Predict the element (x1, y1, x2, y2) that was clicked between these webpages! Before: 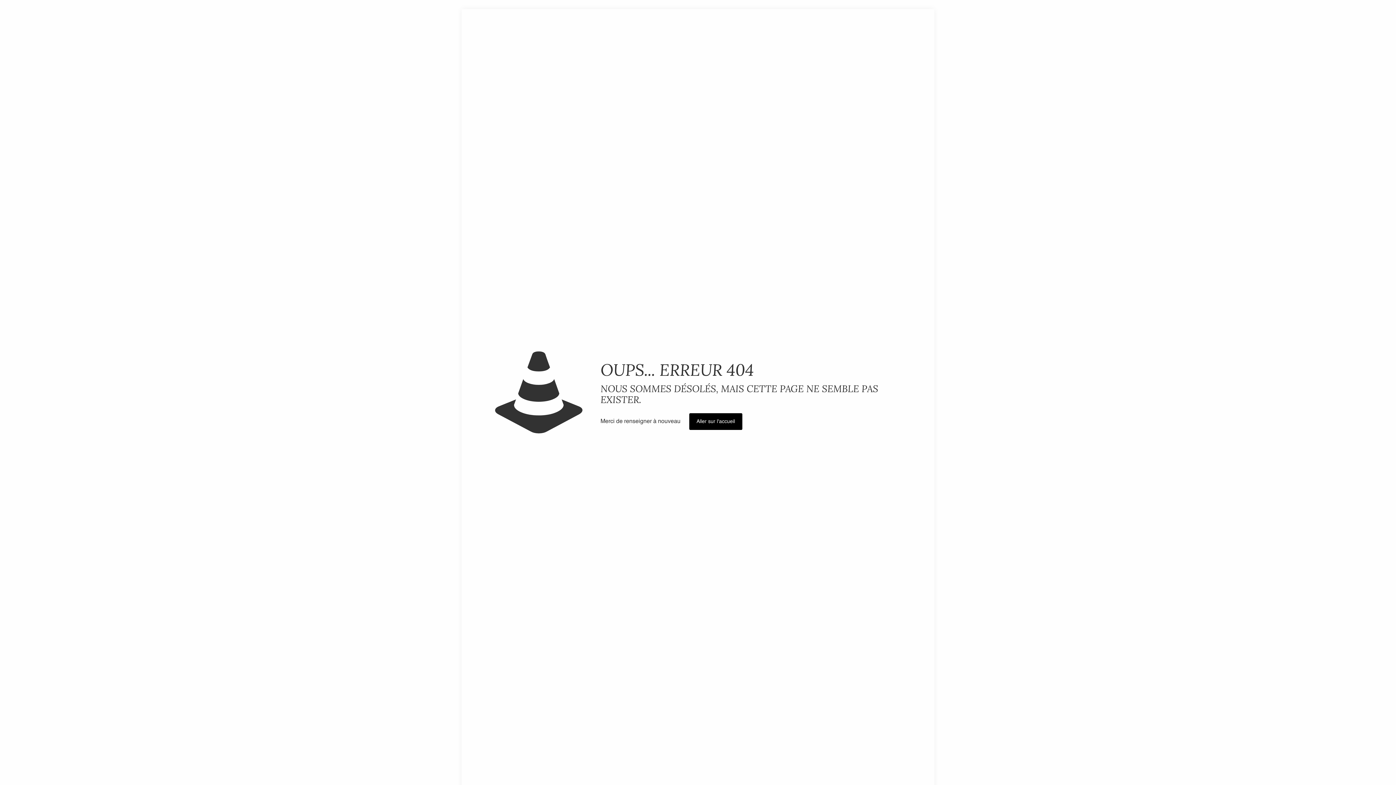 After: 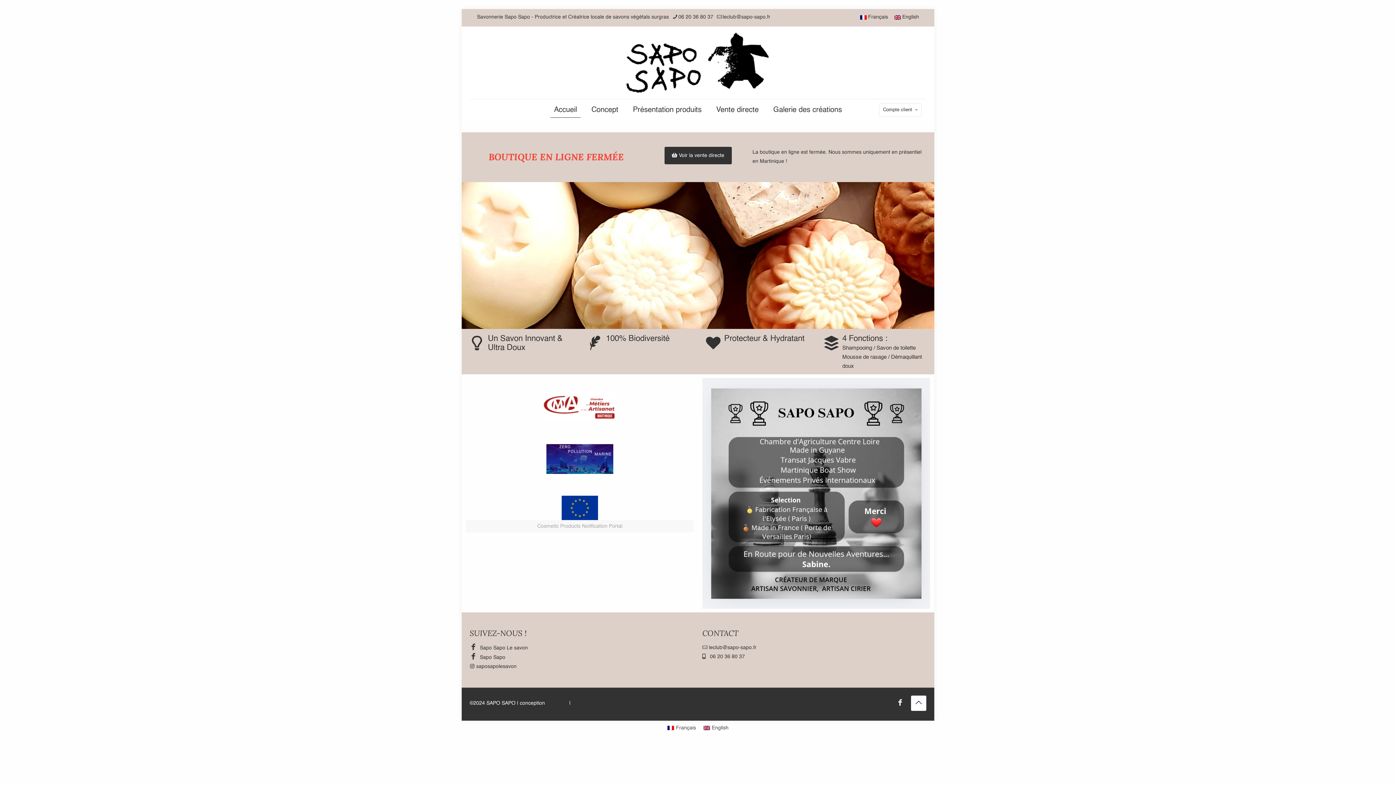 Action: bbox: (689, 413, 742, 430) label: Aller sur l'accueil